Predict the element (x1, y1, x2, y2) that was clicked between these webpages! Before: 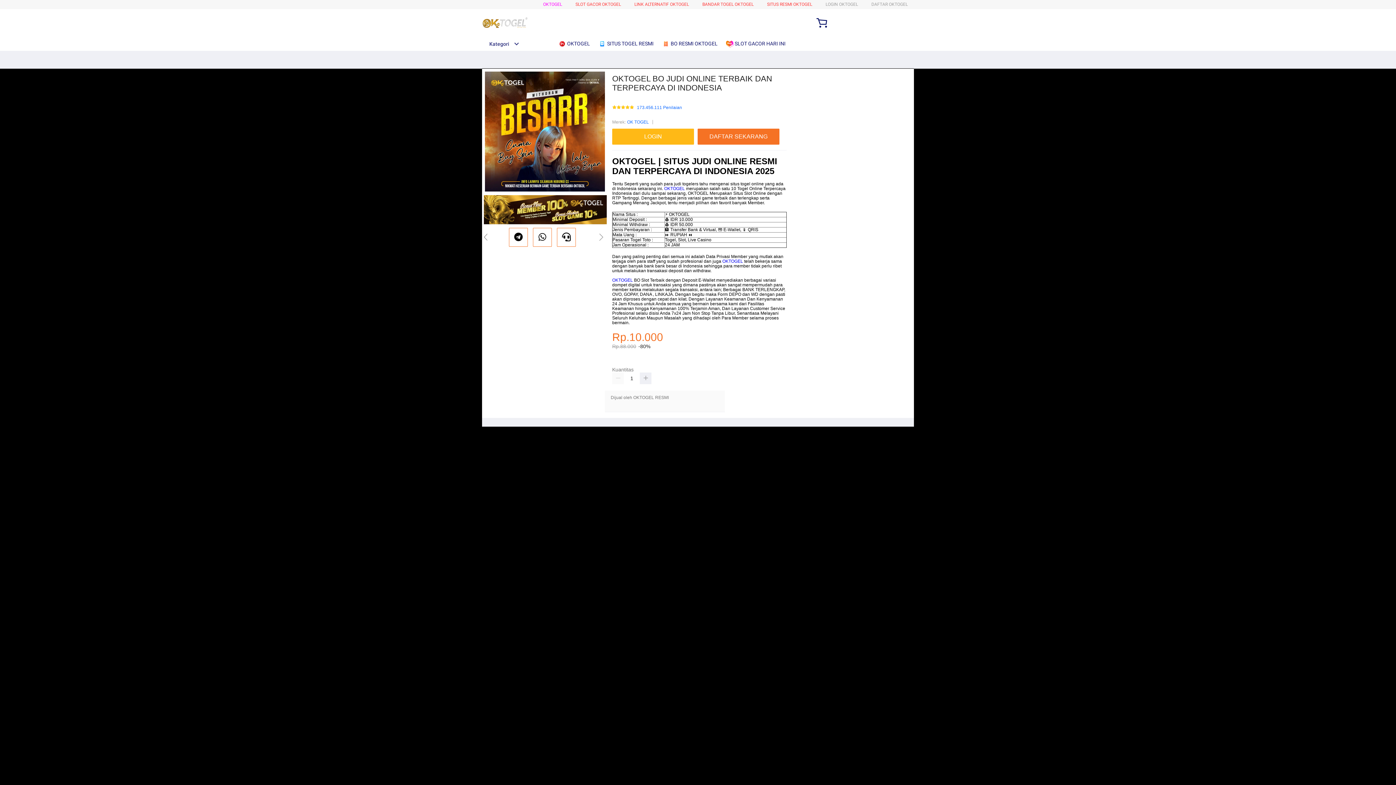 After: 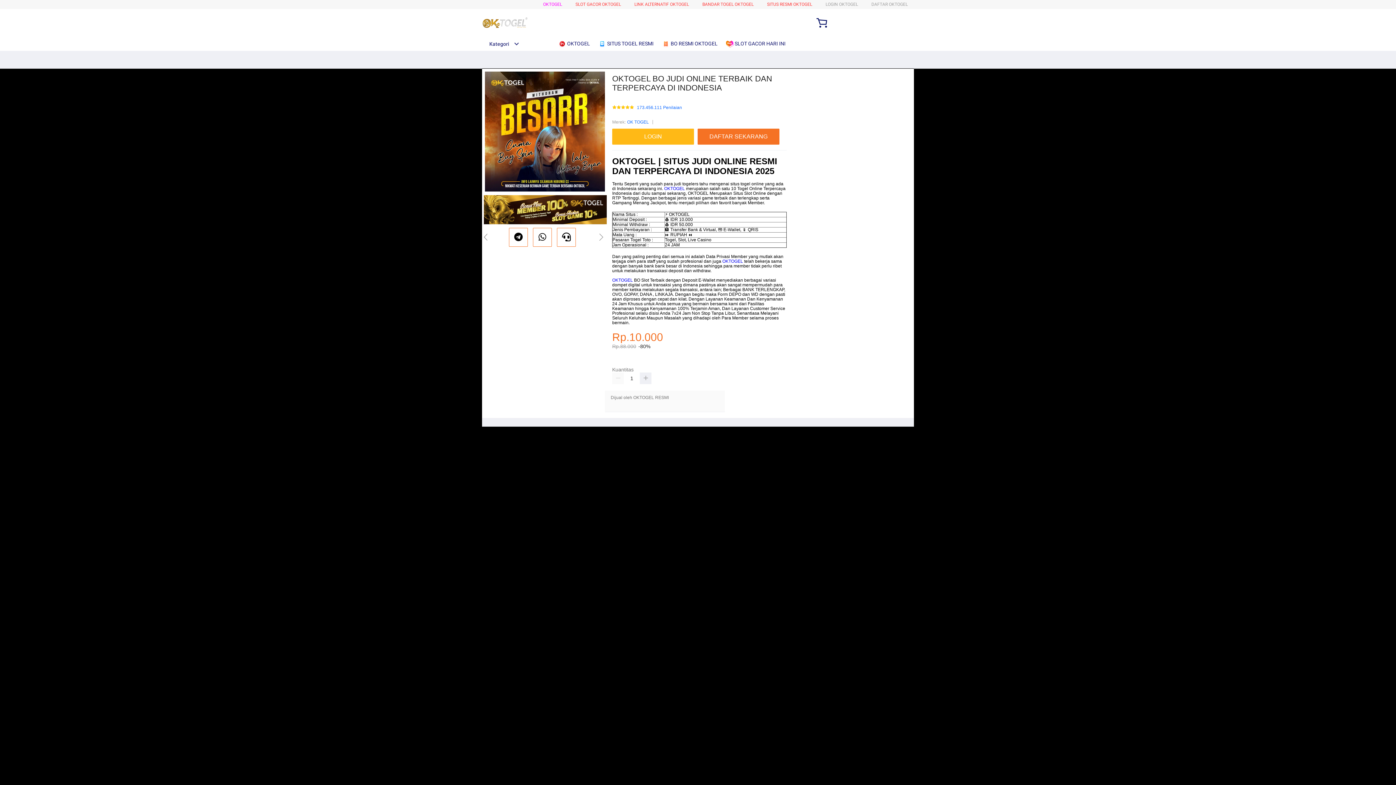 Action: bbox: (634, 1, 689, 6) label: LINK ALTERNATIF OKTOGEL